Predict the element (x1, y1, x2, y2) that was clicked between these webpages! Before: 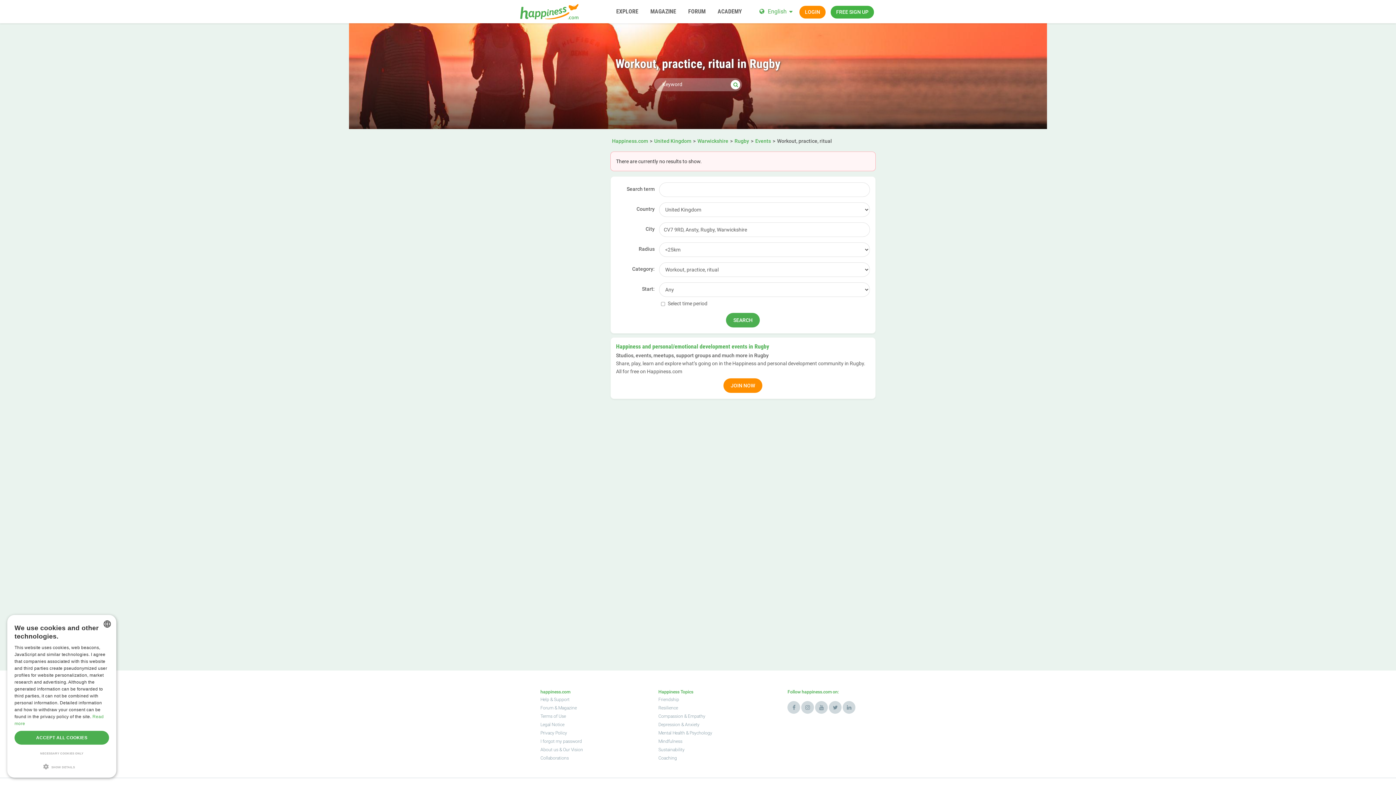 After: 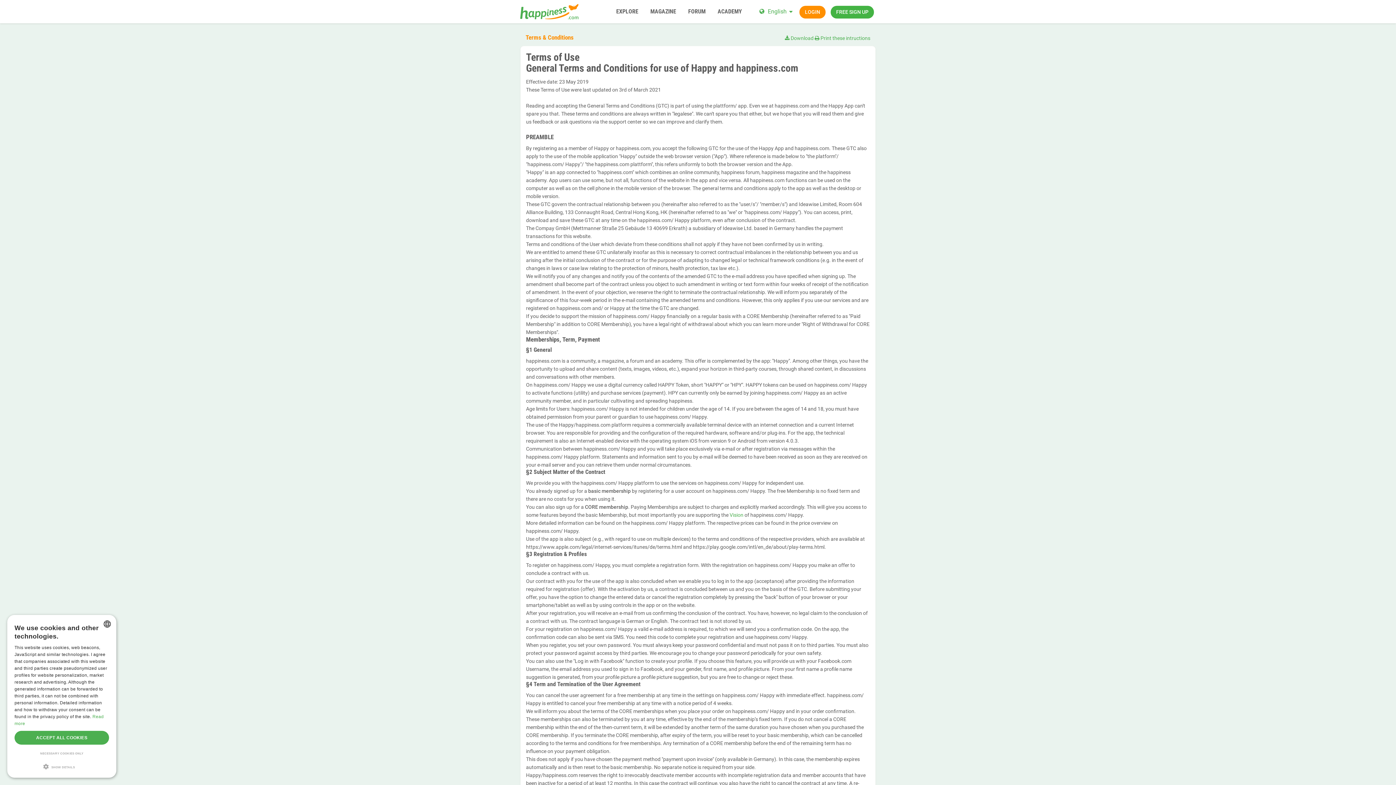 Action: bbox: (540, 714, 566, 719) label: Terms of Use